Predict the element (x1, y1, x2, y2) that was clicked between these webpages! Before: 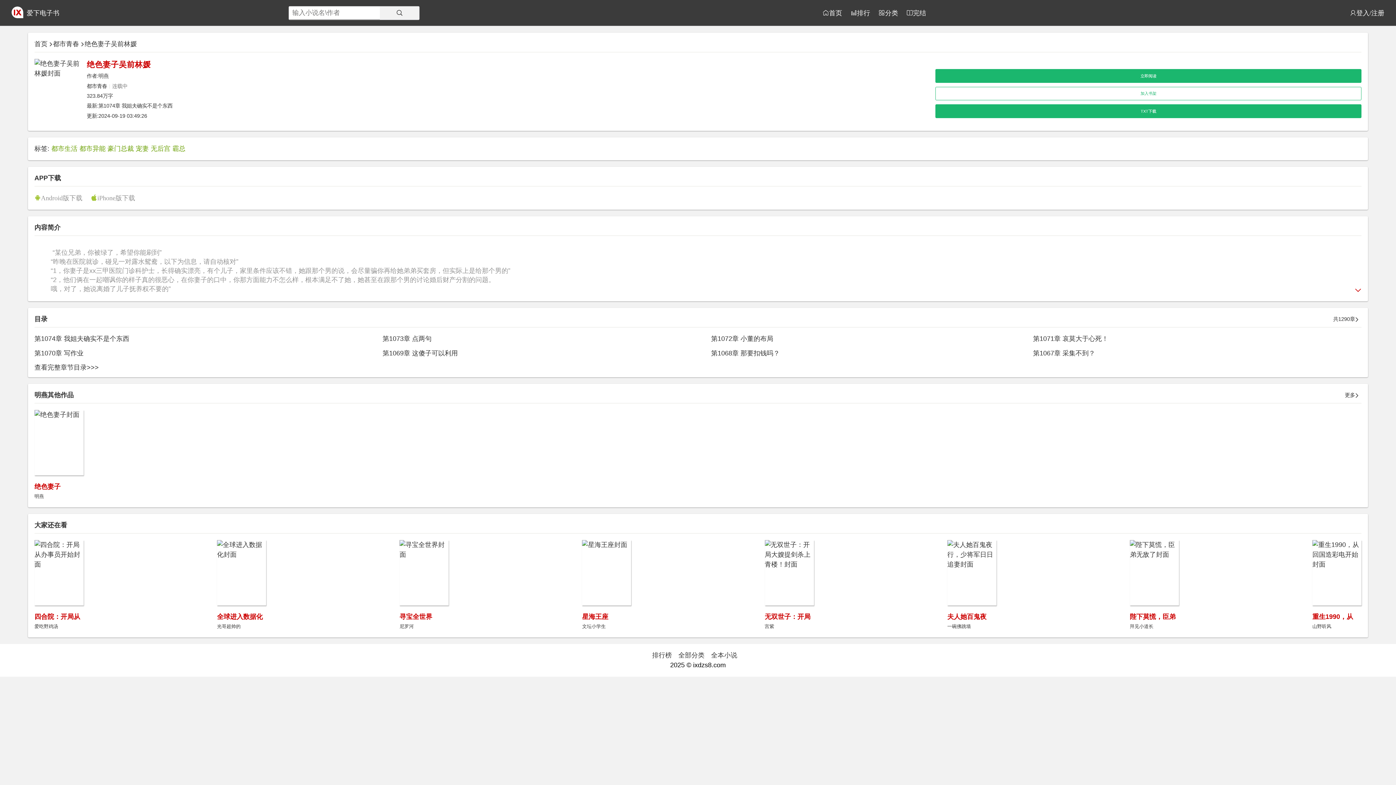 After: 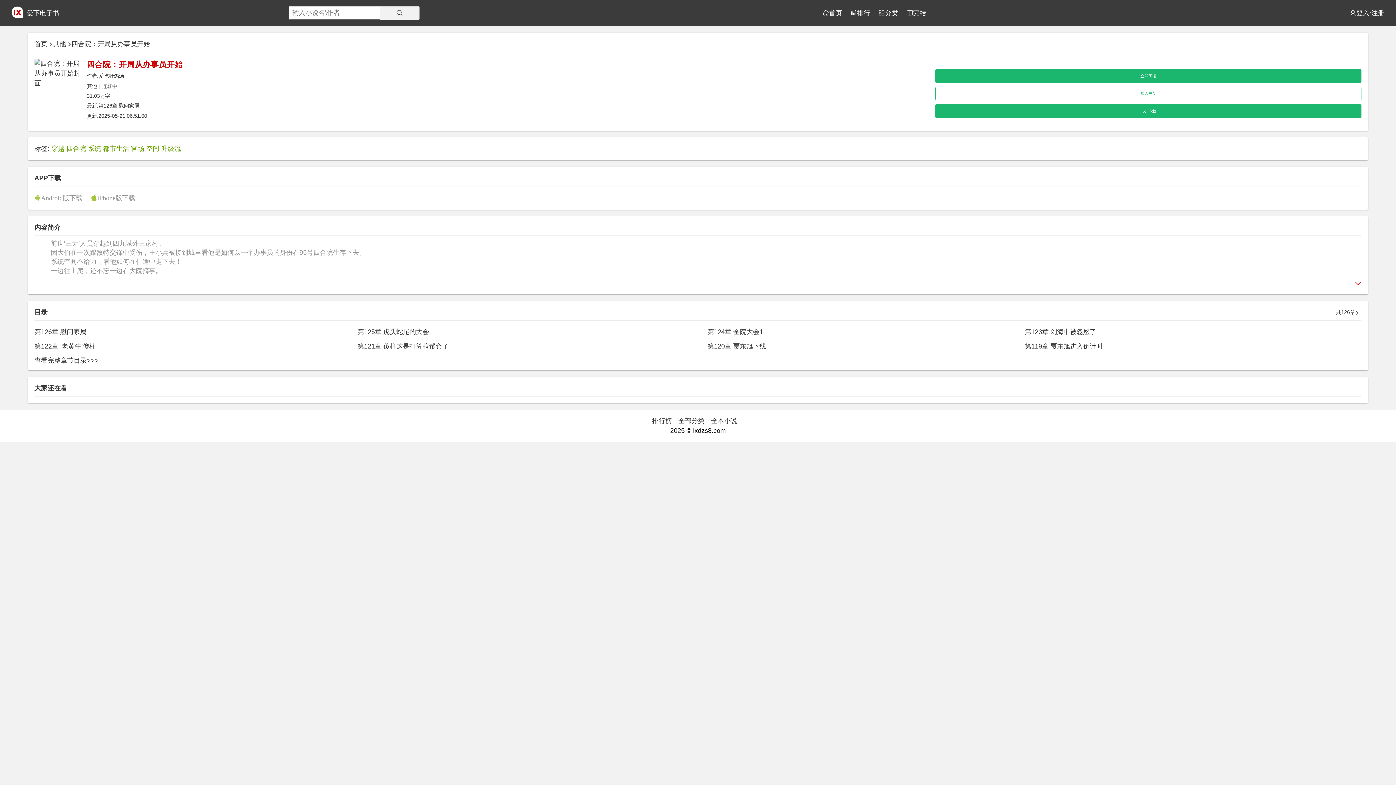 Action: bbox: (34, 540, 83, 605)